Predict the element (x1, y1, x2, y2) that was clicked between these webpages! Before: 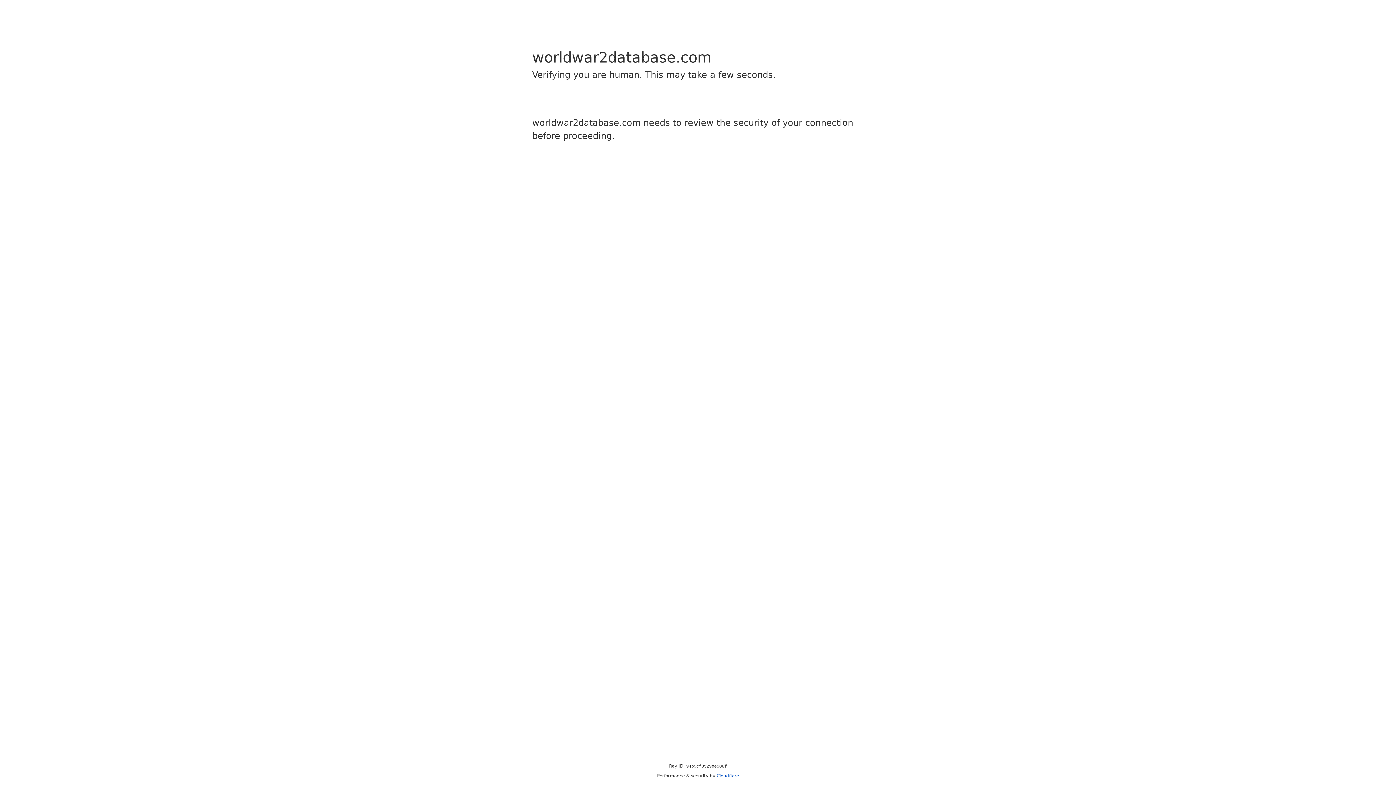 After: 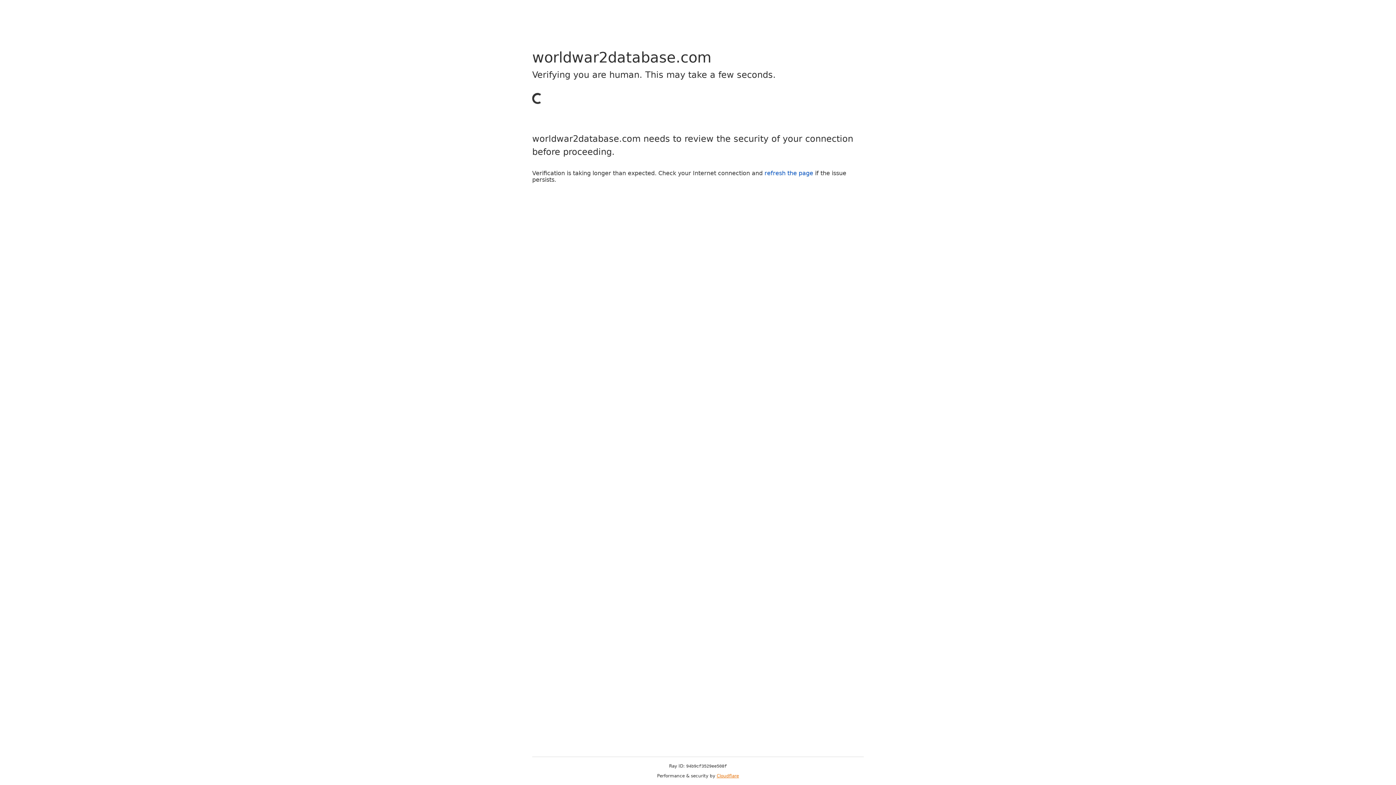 Action: bbox: (716, 773, 739, 778) label: Cloudflare